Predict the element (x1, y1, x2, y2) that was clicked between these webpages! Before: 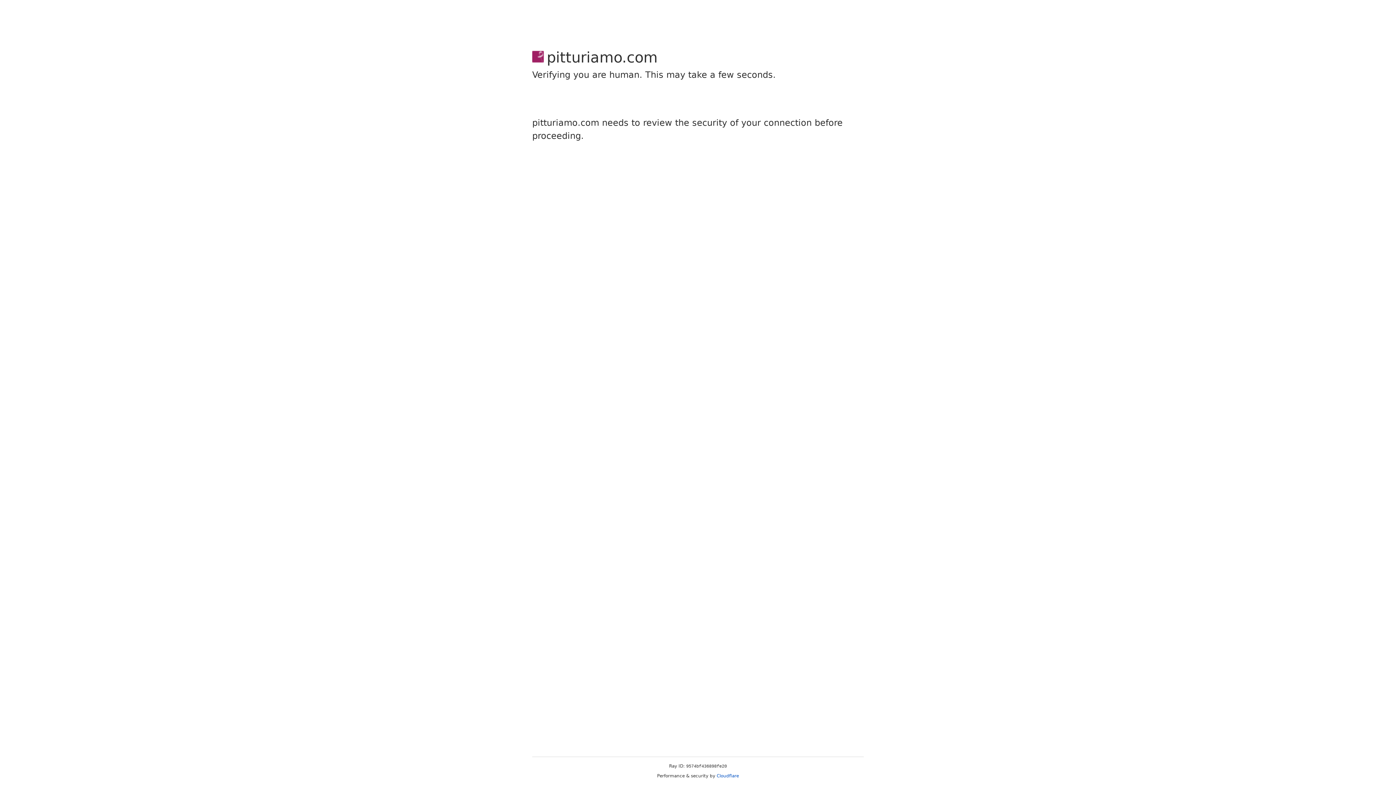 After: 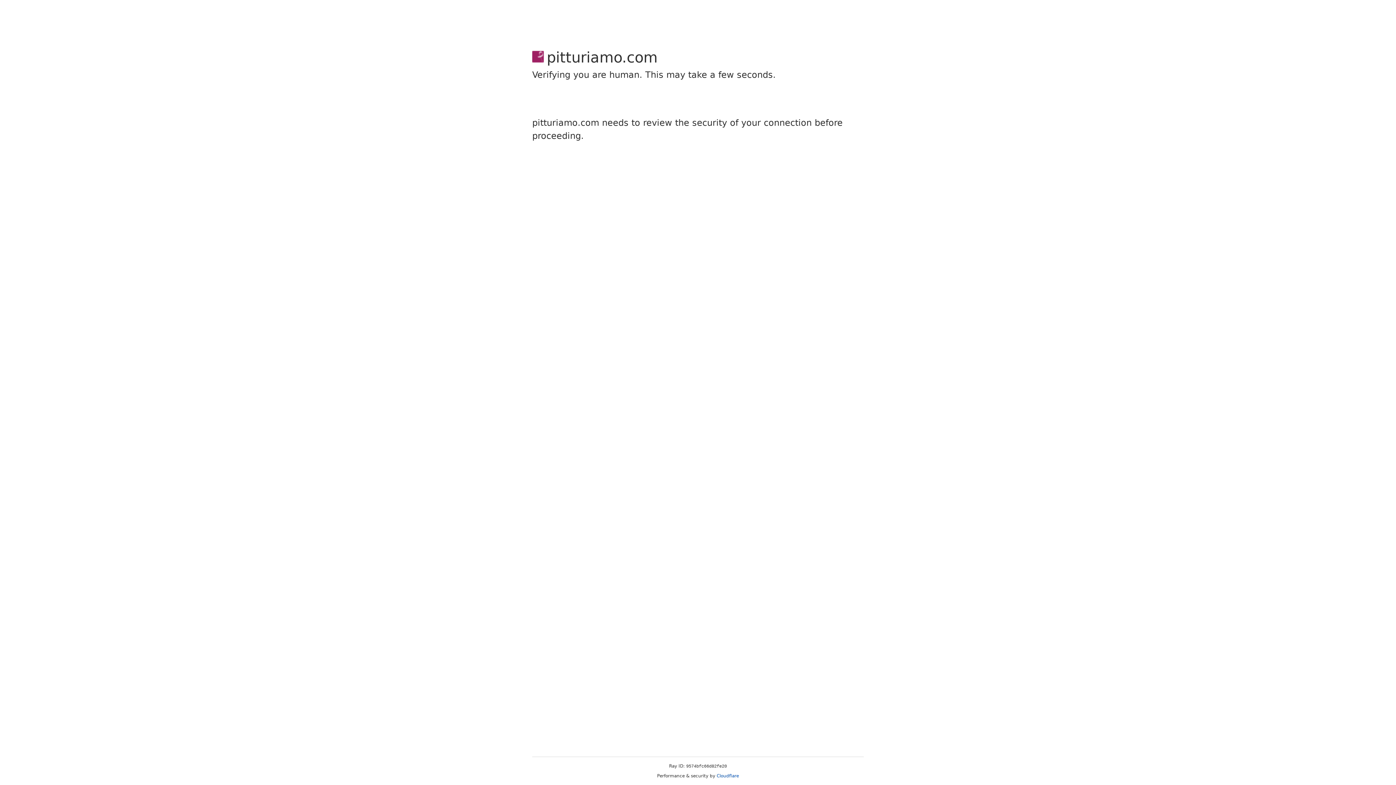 Action: bbox: (716, 773, 739, 778) label: Cloudflare